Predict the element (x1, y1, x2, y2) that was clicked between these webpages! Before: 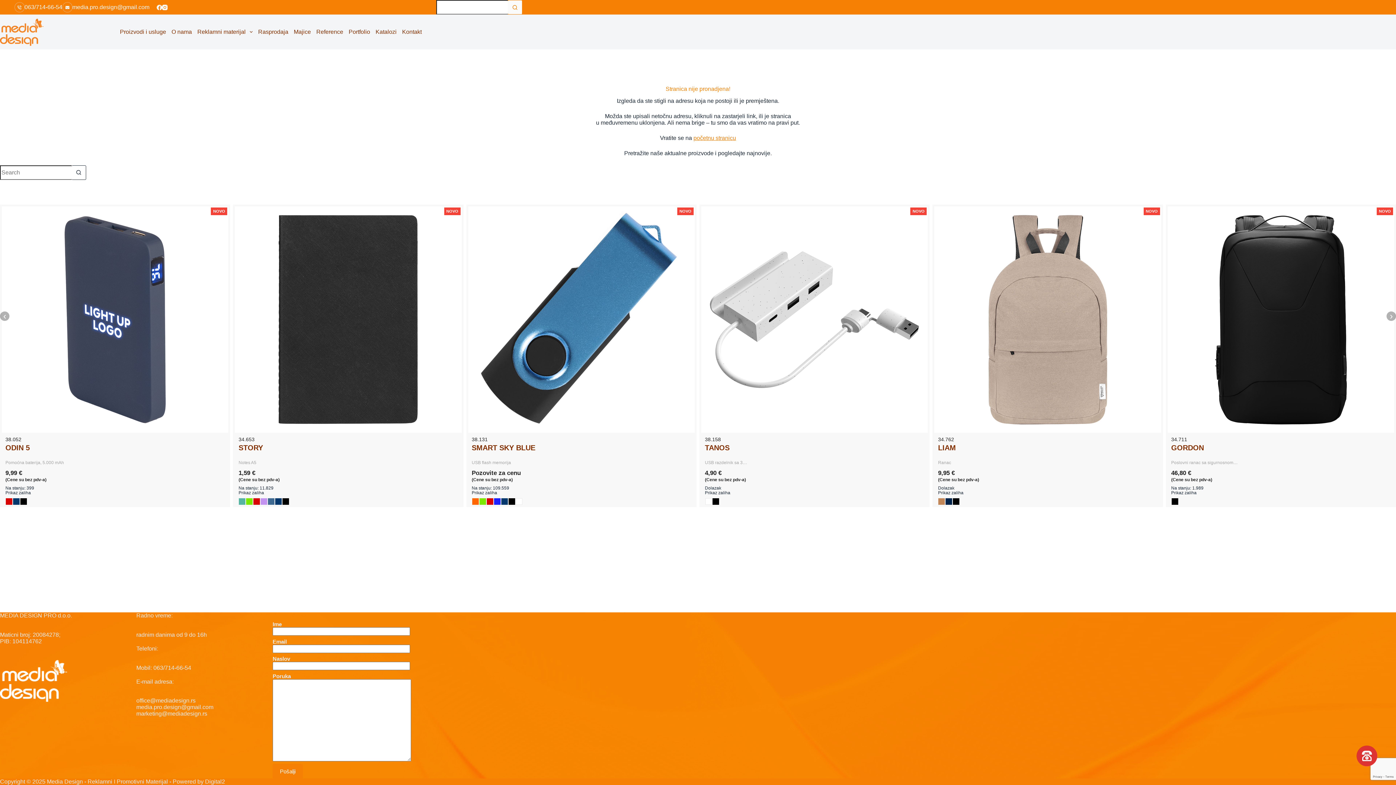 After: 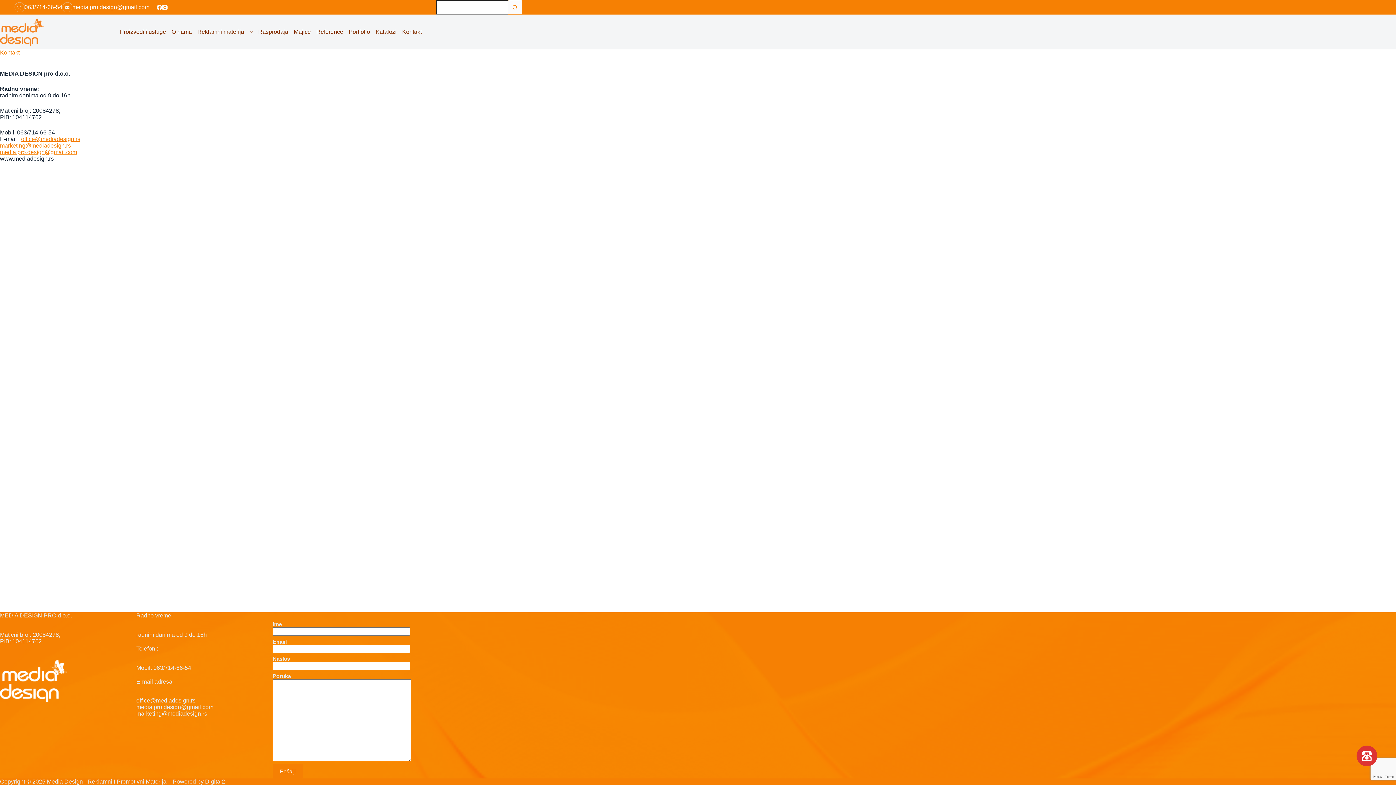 Action: bbox: (399, 14, 424, 49) label: Kontakt